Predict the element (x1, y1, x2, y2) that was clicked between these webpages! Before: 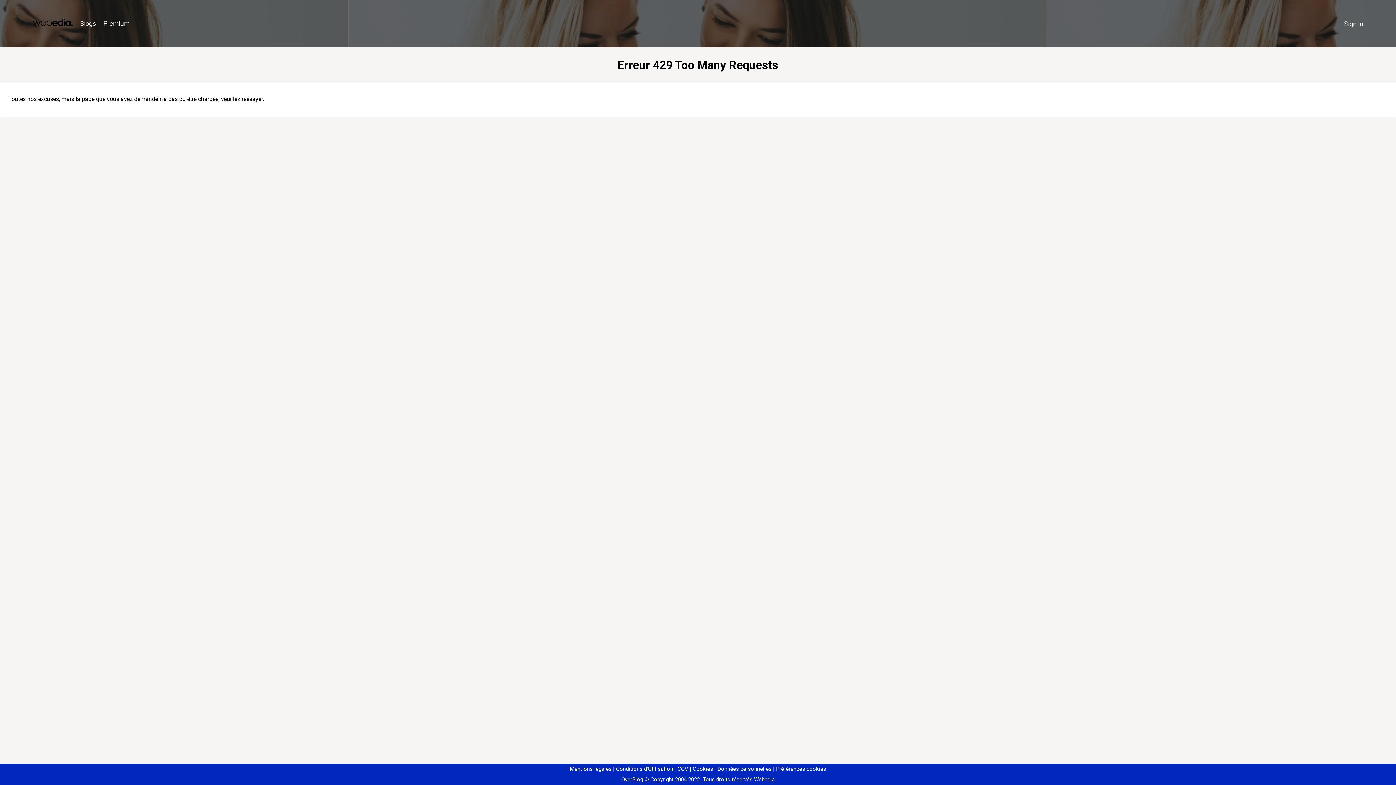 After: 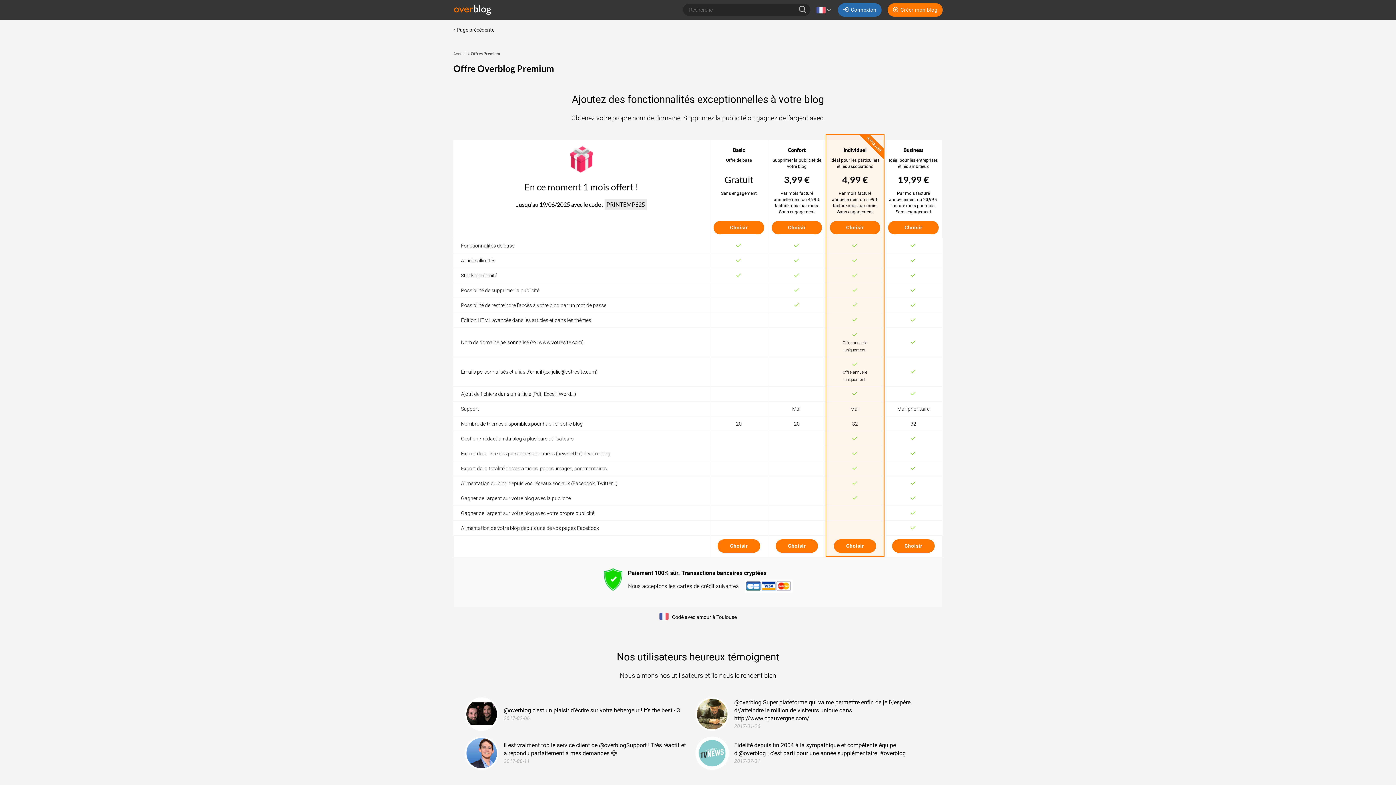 Action: bbox: (99, 16, 133, 31) label: Premium